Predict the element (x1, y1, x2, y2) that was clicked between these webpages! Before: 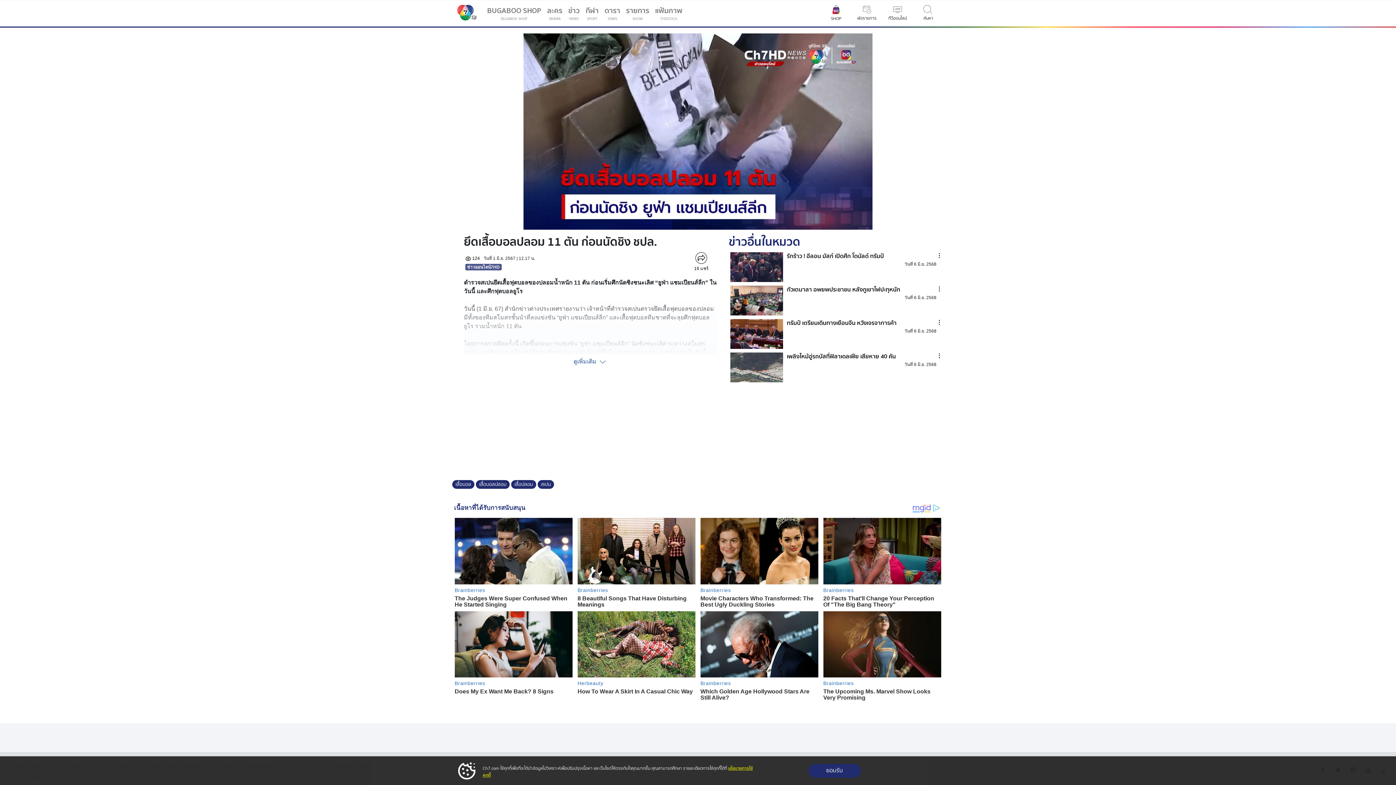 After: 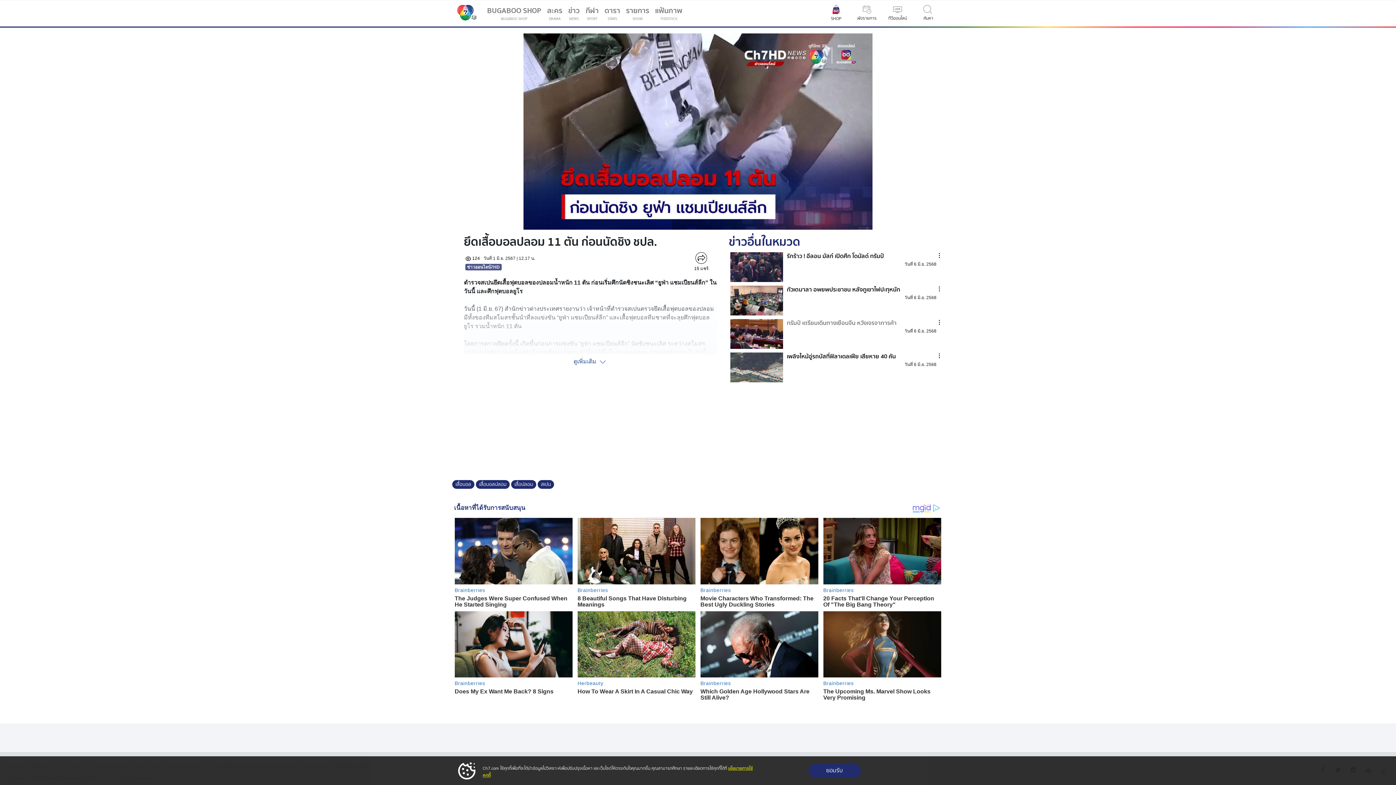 Action: bbox: (787, 318, 896, 328) label: ทรัมป์ เตรียมเดินทางเยือนจีน หวังเจรจาการค้า